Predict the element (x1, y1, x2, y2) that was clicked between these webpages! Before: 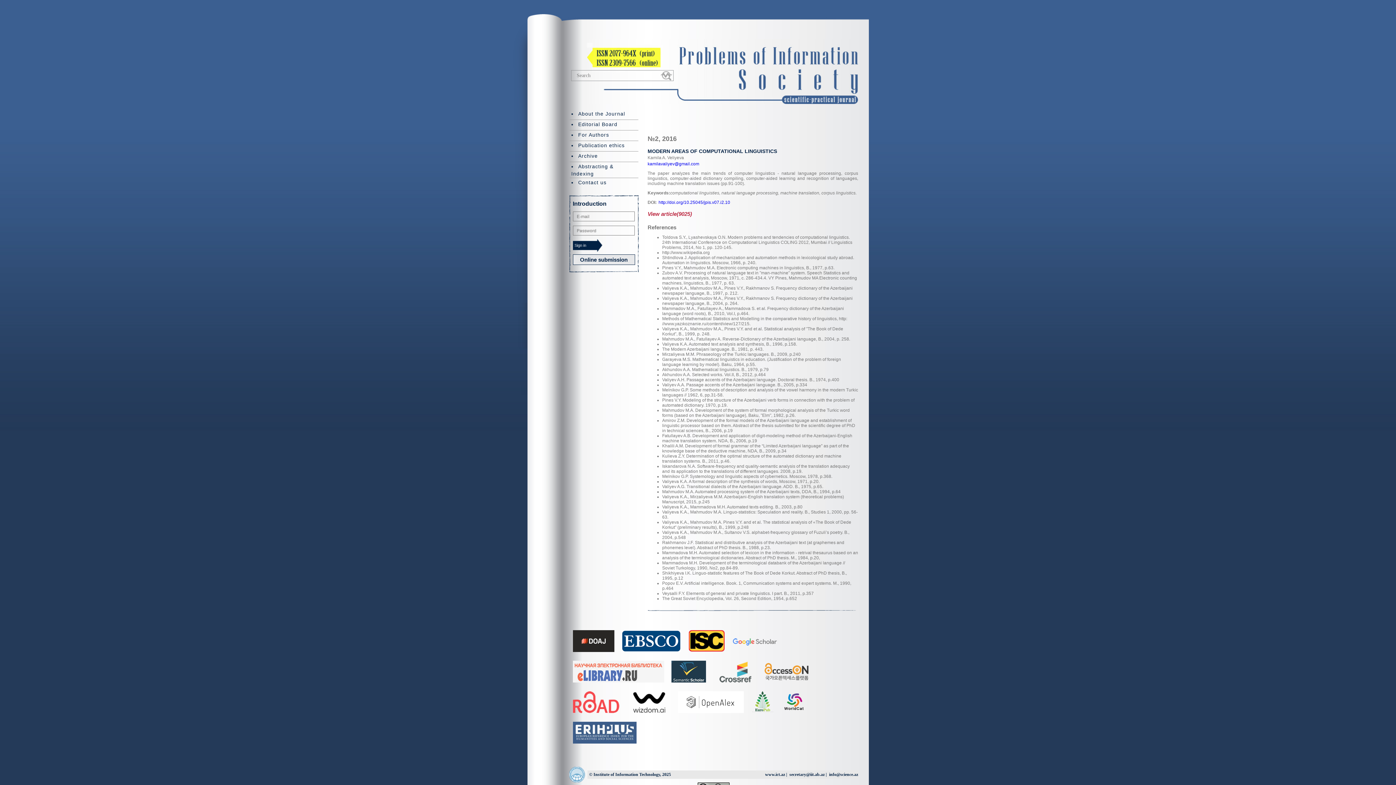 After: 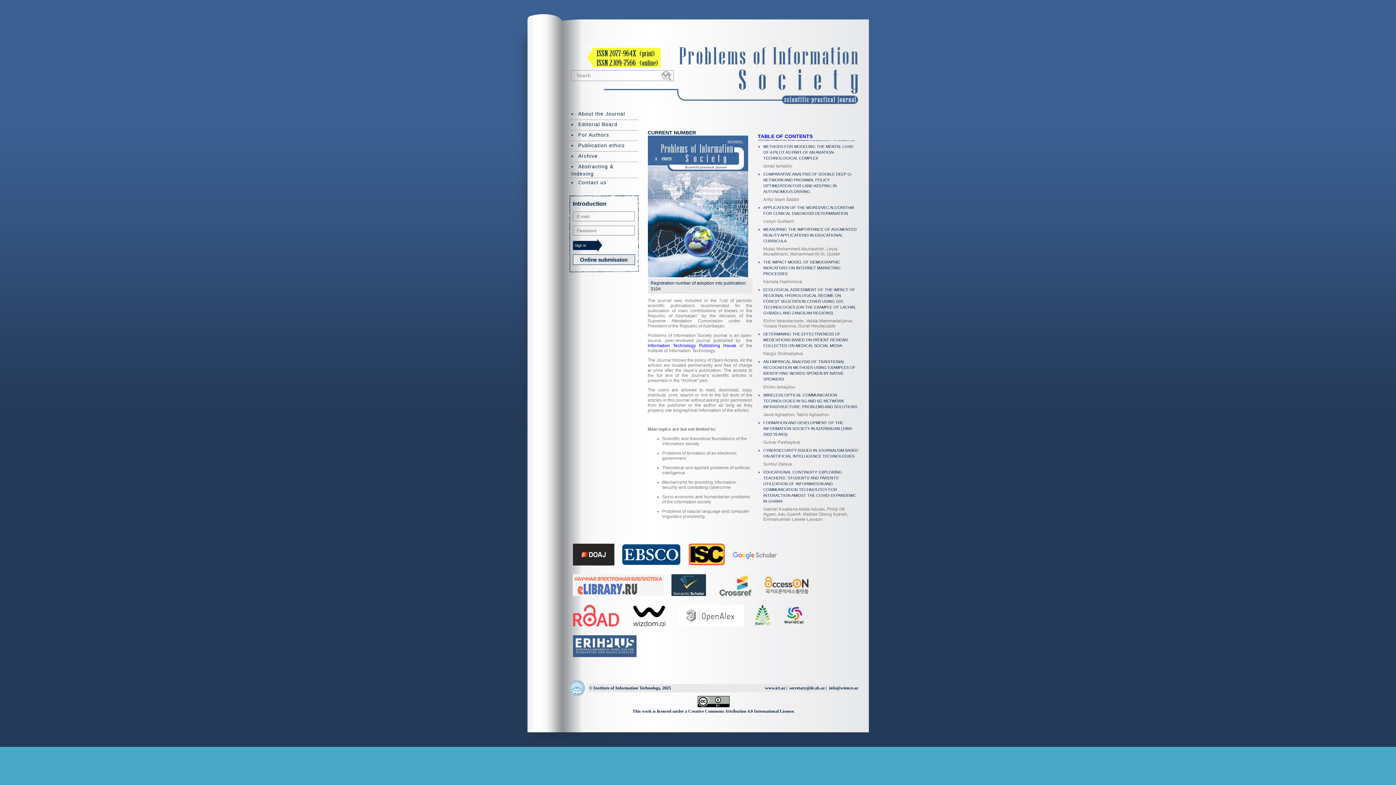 Action: bbox: (569, 109, 638, 119) label: About the Journal